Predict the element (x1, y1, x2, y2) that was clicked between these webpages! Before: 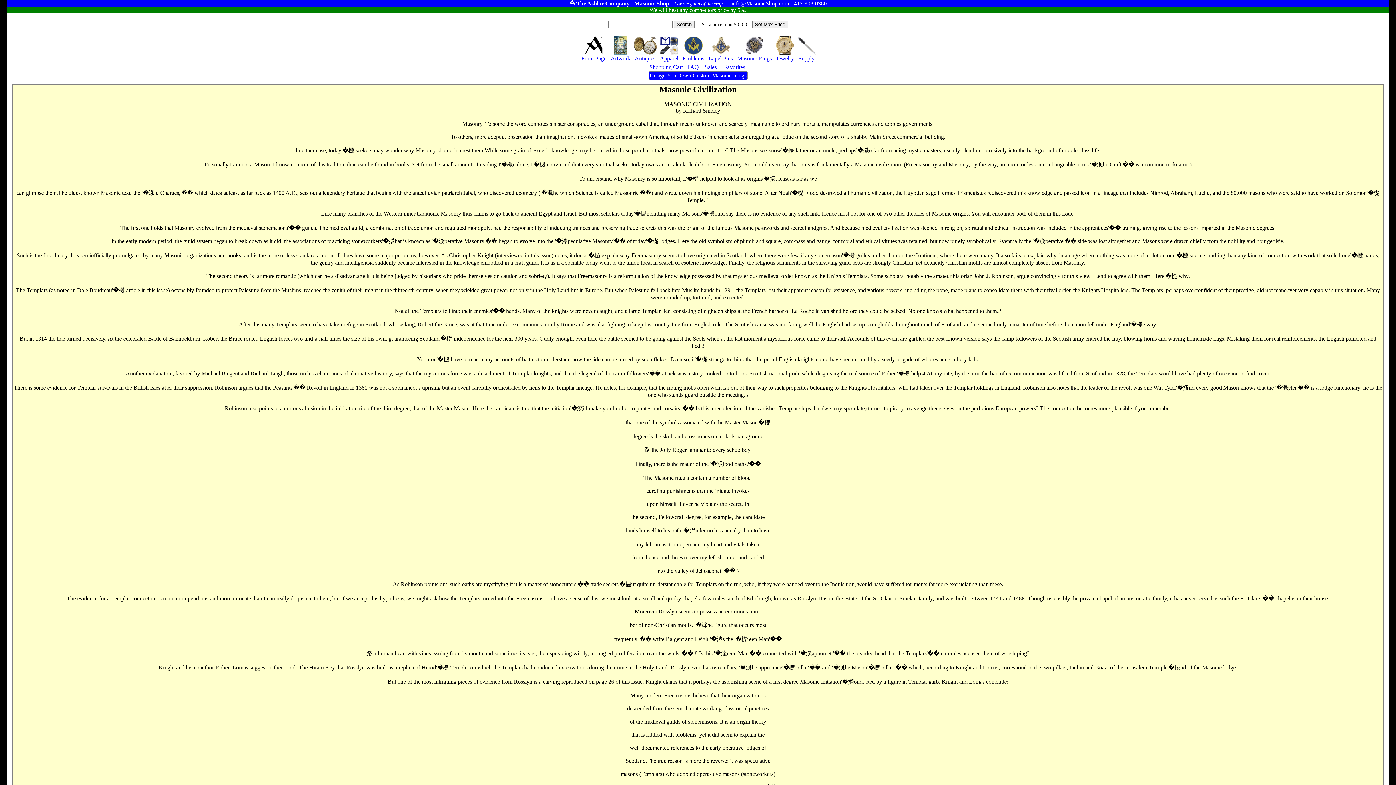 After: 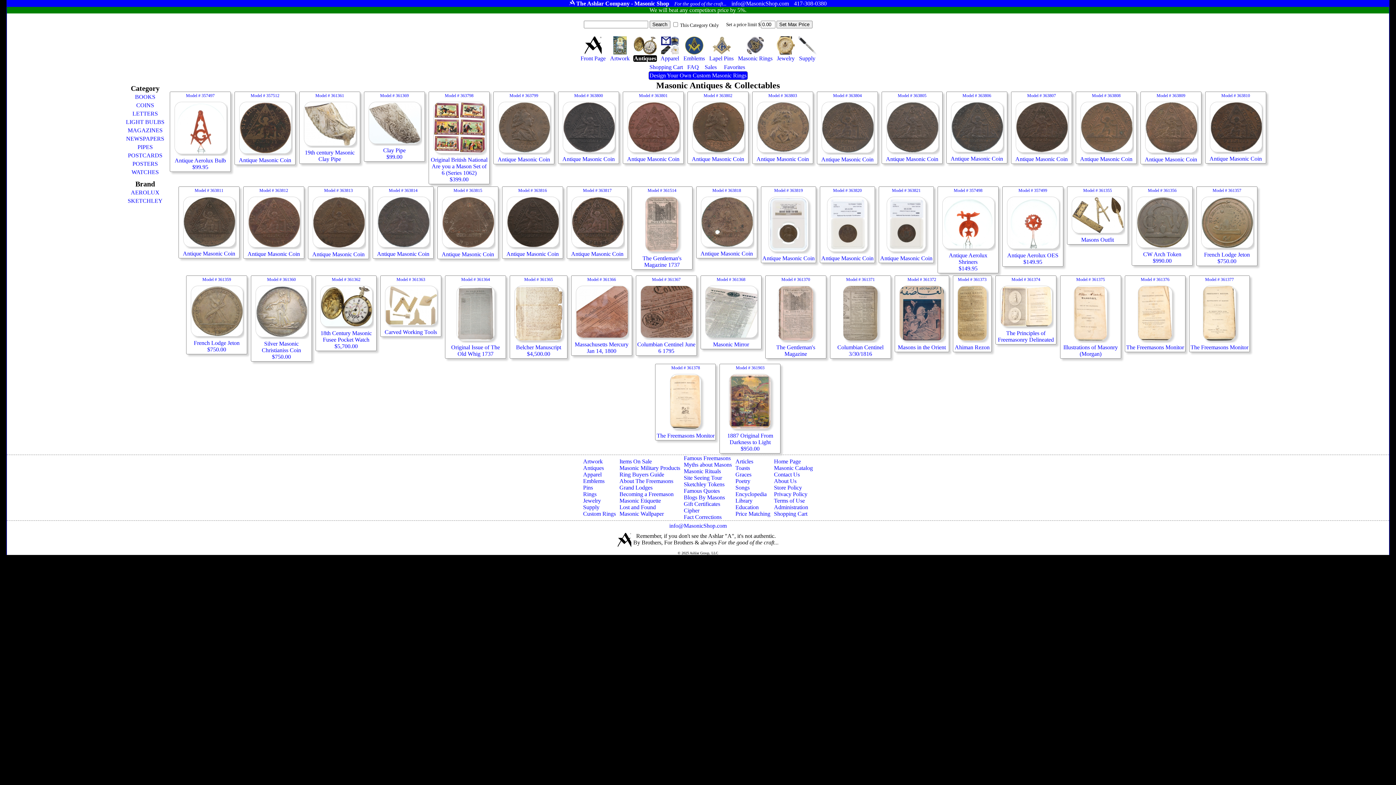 Action: bbox: (633, 55, 657, 61) label: Antiques